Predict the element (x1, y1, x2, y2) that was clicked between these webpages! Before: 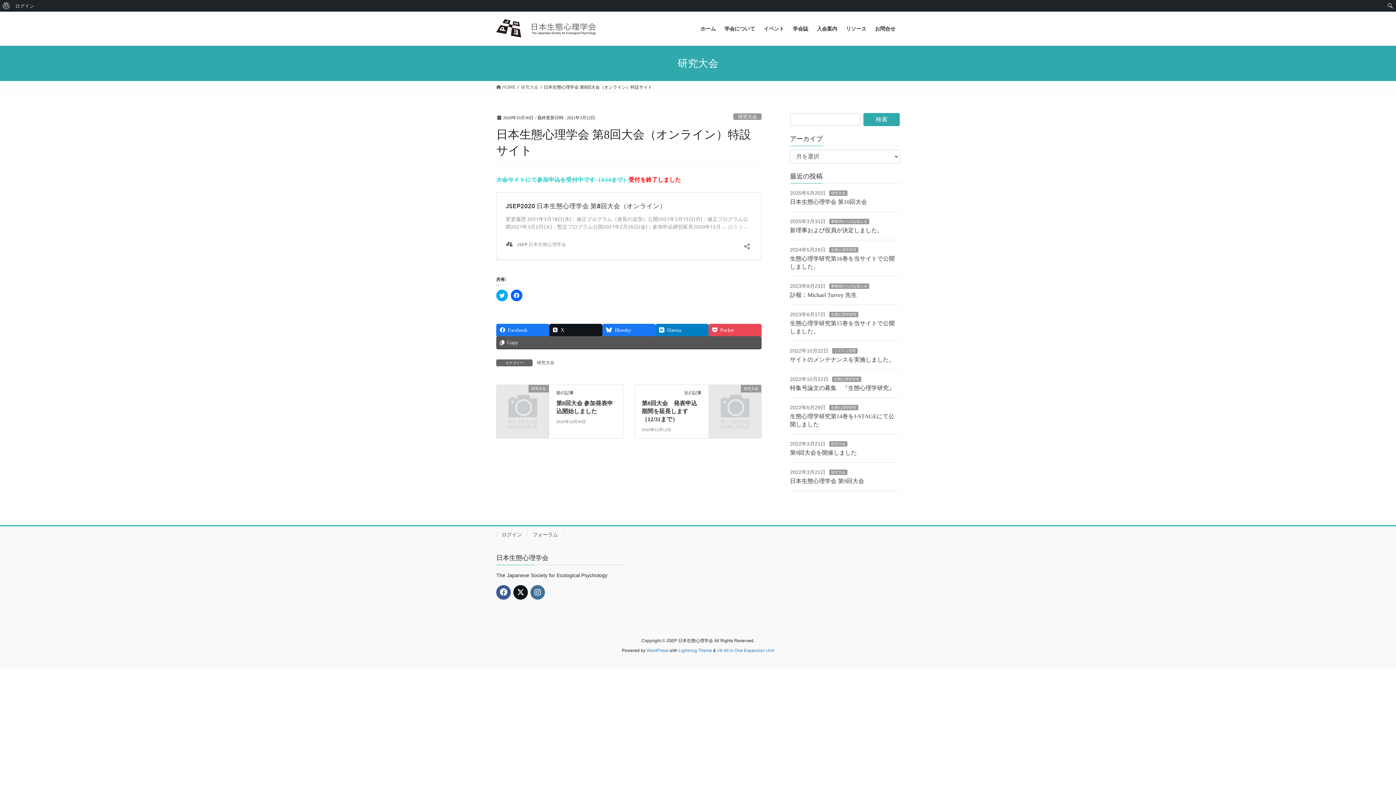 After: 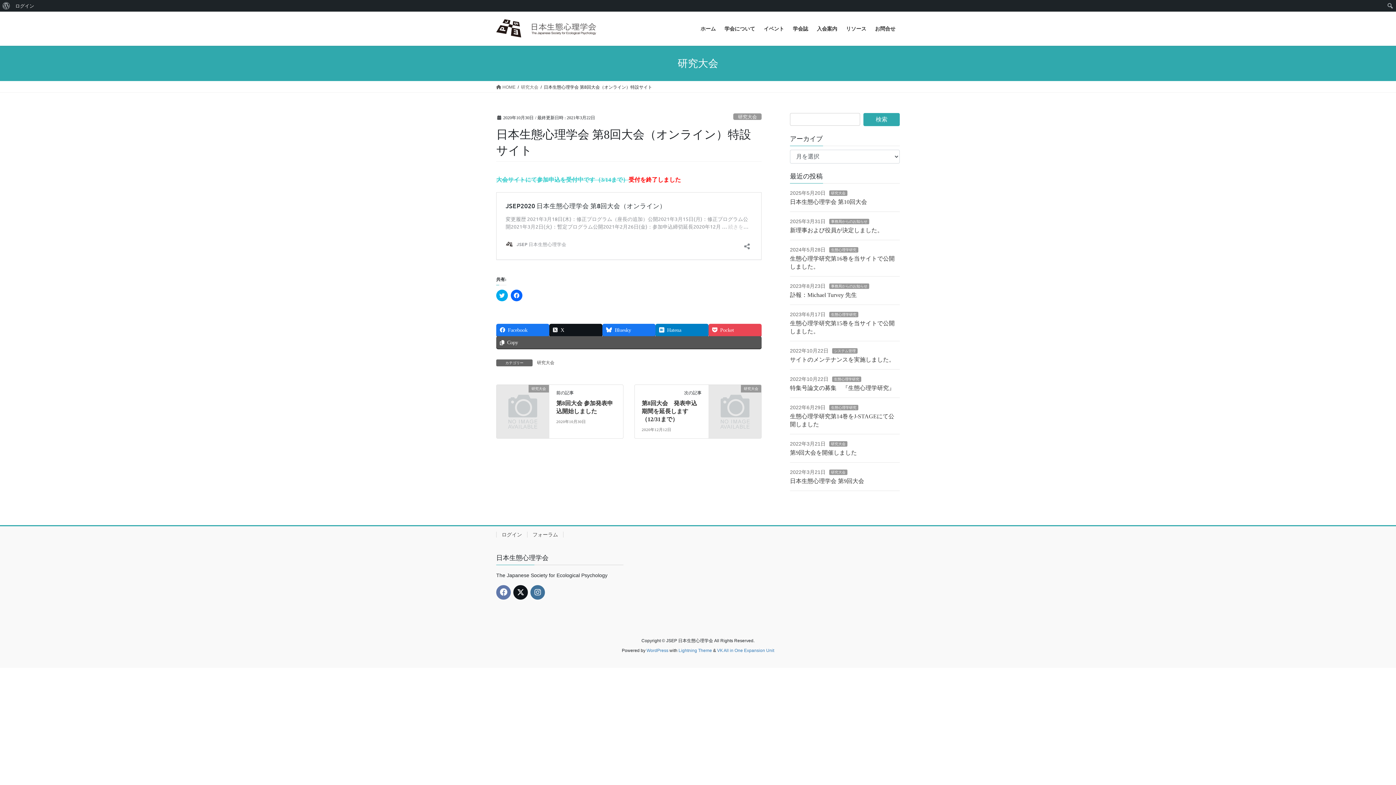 Action: bbox: (496, 585, 510, 600)